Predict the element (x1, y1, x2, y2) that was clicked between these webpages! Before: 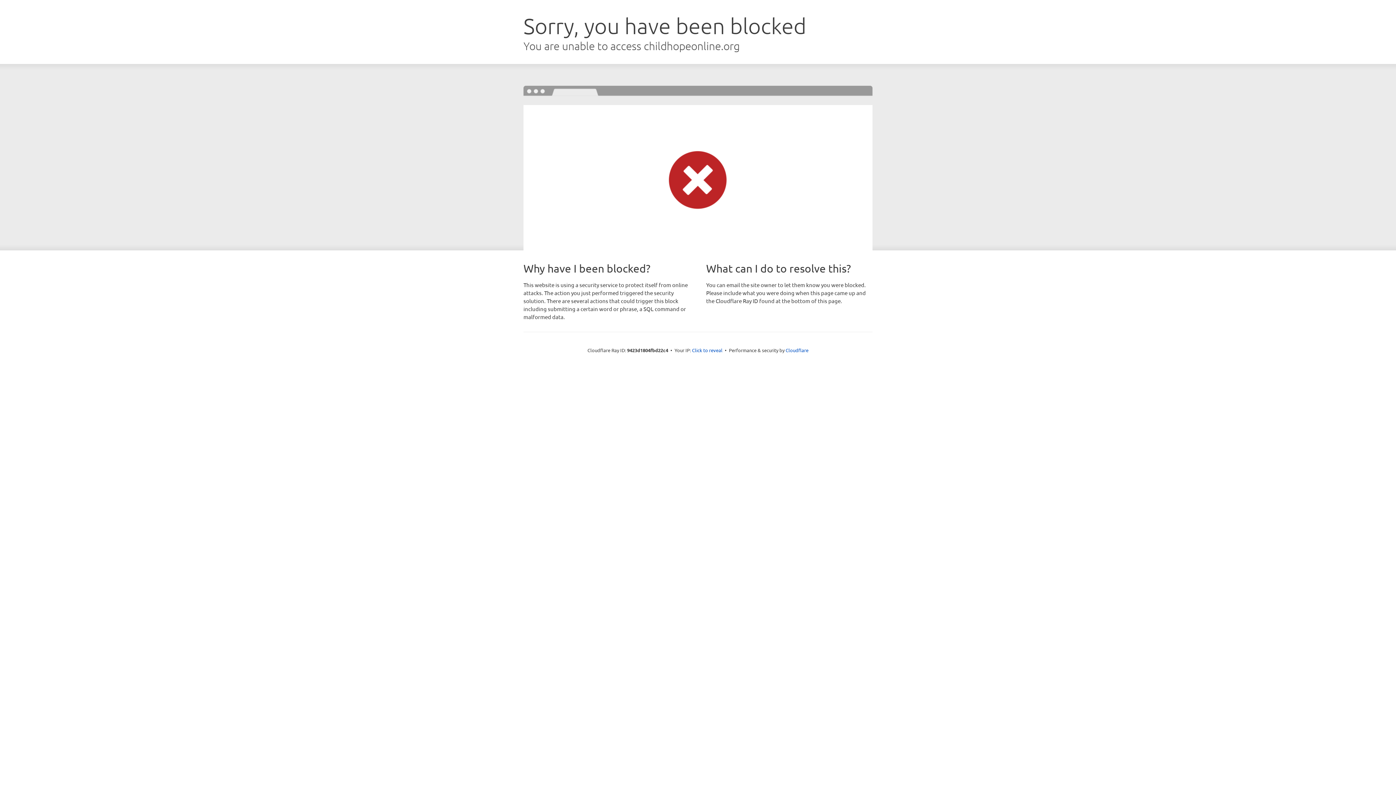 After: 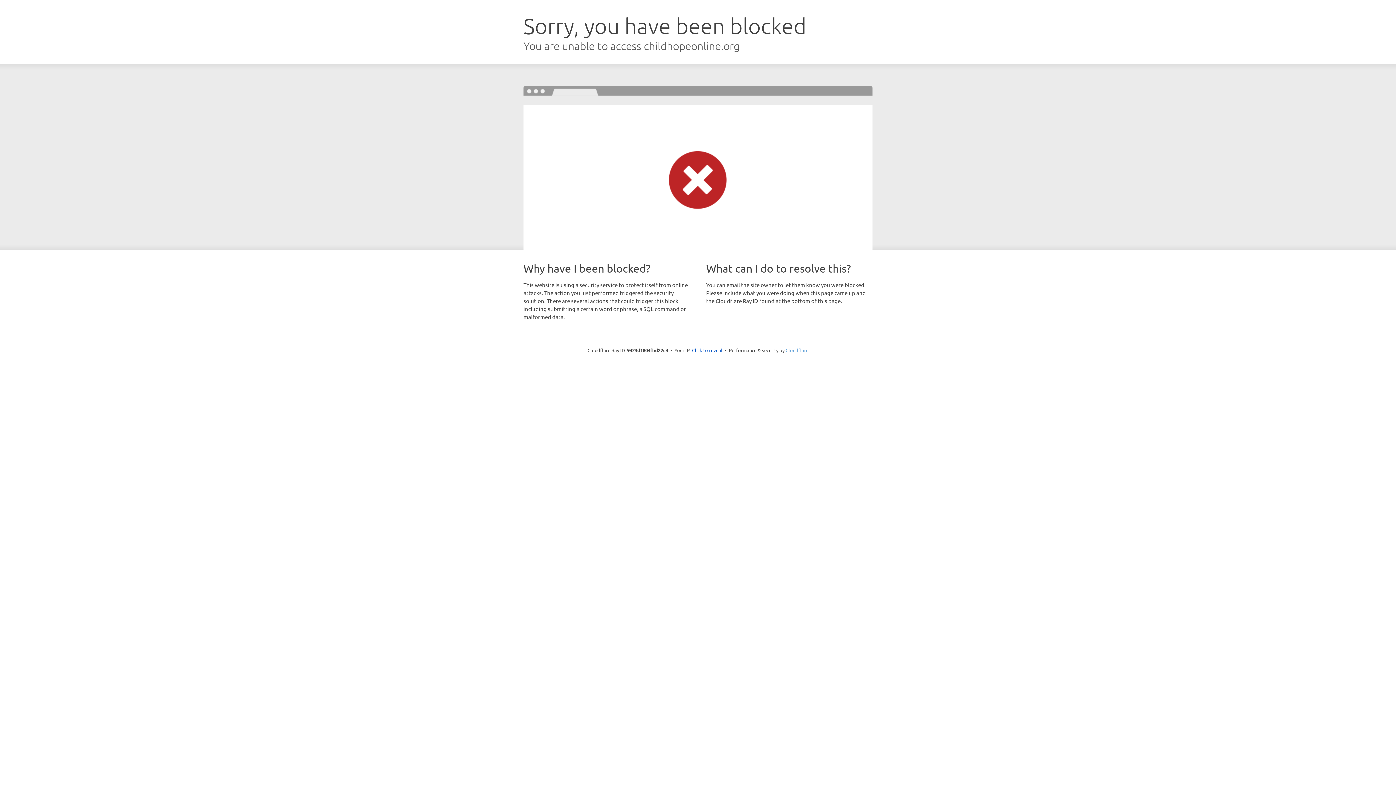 Action: label: Cloudflare bbox: (785, 347, 808, 353)